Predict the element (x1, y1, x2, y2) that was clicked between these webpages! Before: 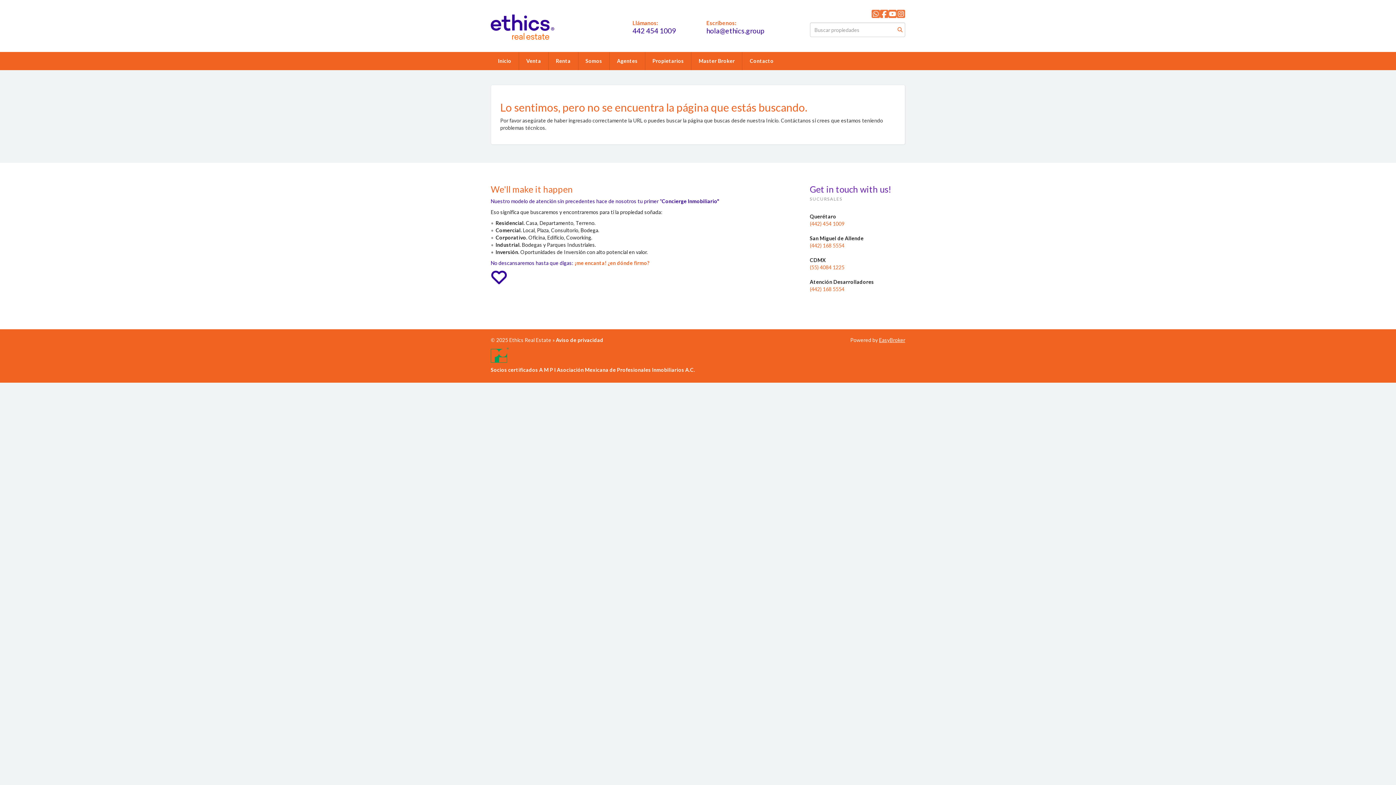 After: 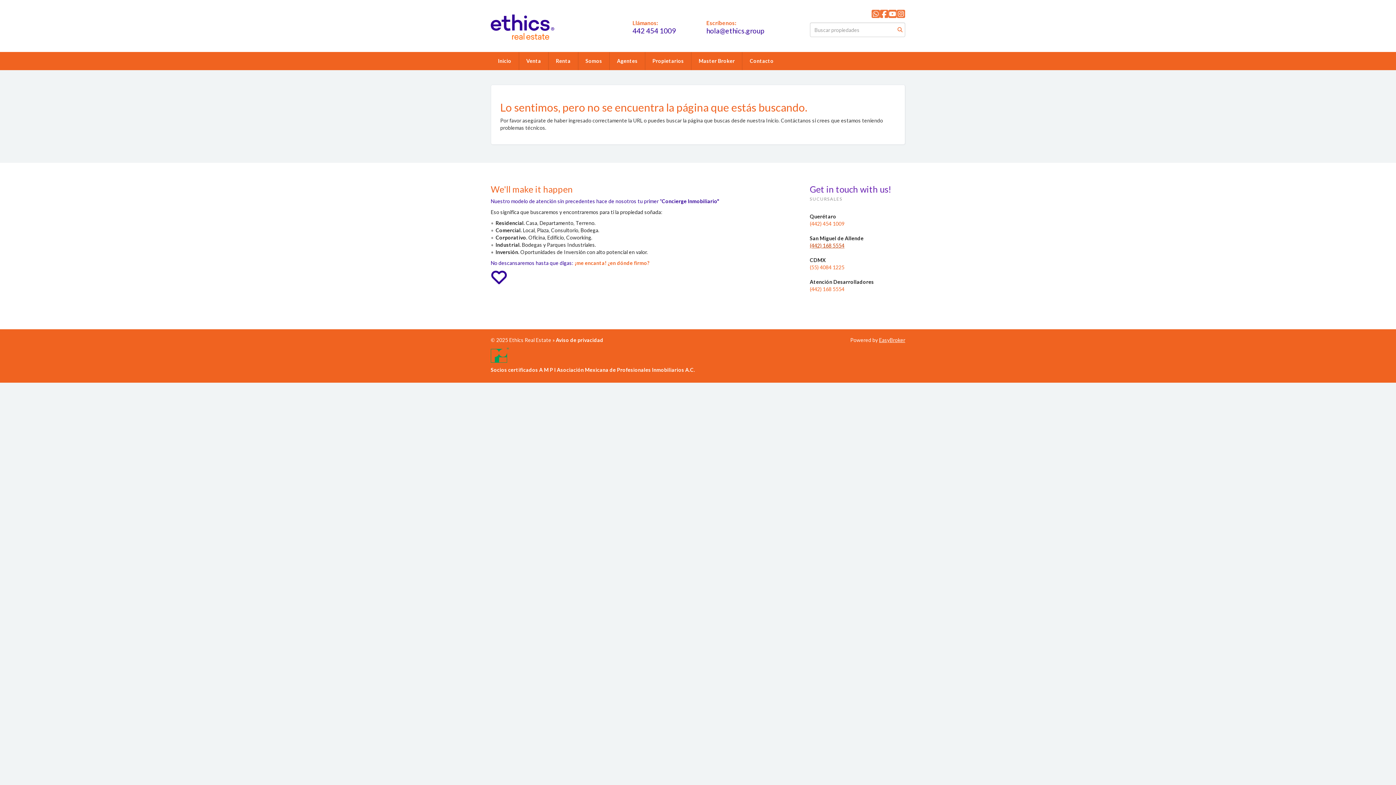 Action: bbox: (810, 242, 844, 248) label: (442) 168 5554‬